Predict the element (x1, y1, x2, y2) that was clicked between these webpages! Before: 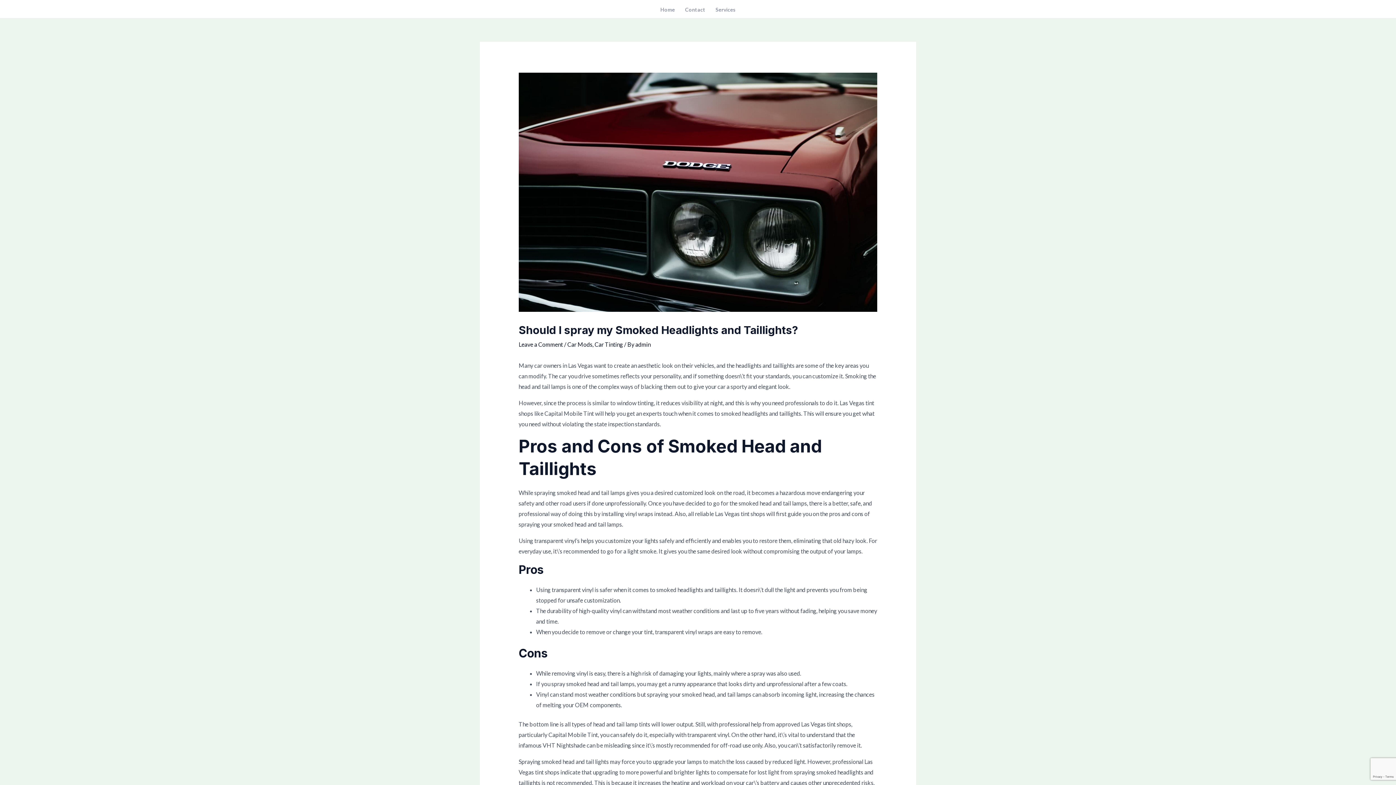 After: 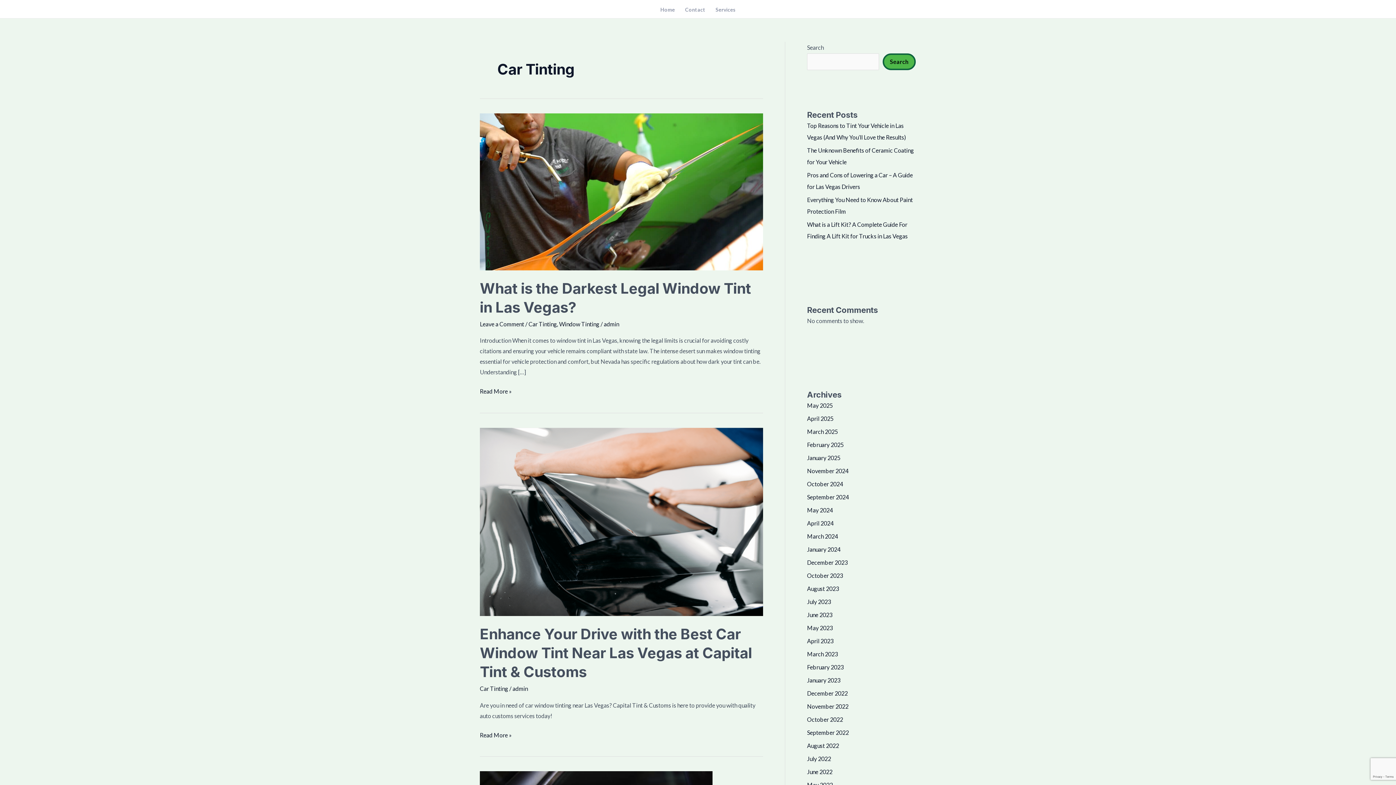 Action: bbox: (594, 341, 623, 347) label: Car Tinting